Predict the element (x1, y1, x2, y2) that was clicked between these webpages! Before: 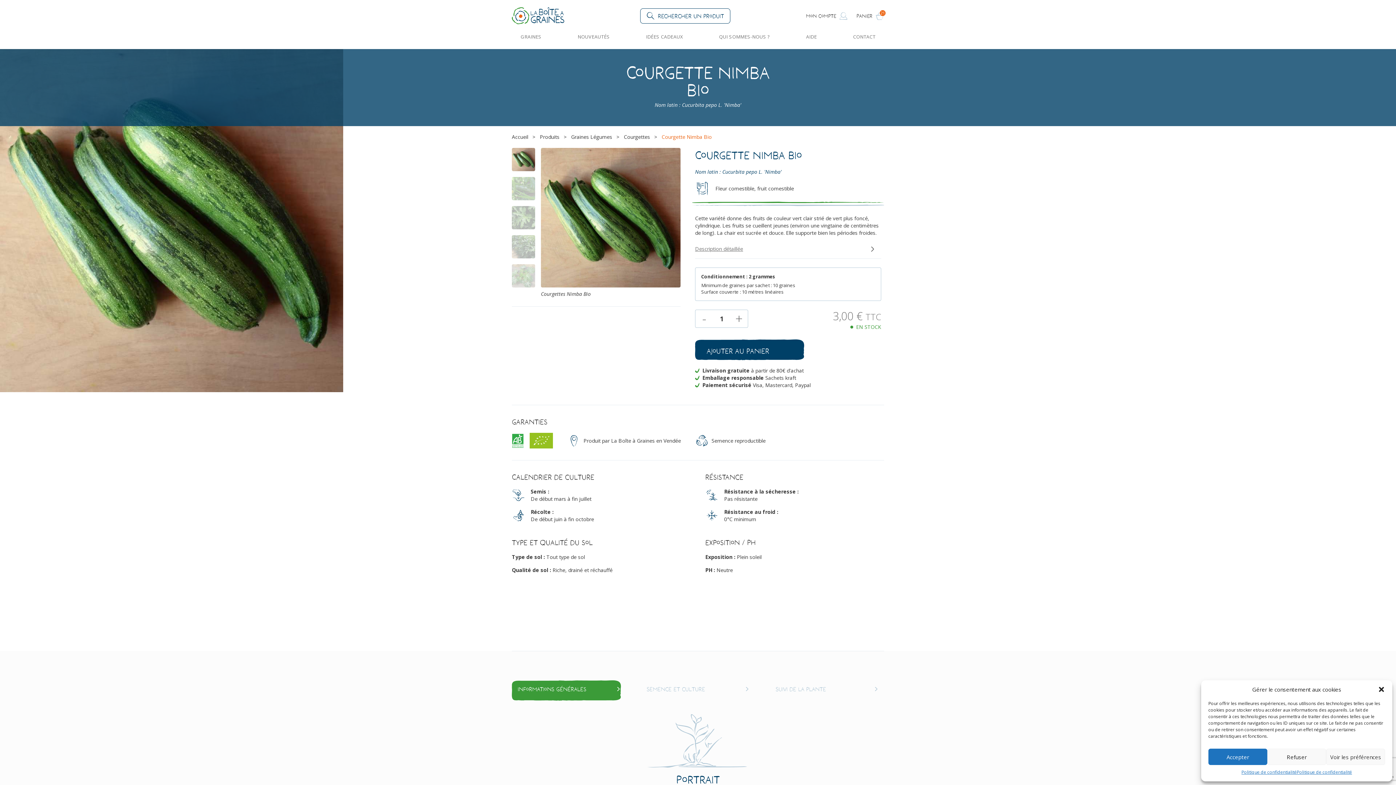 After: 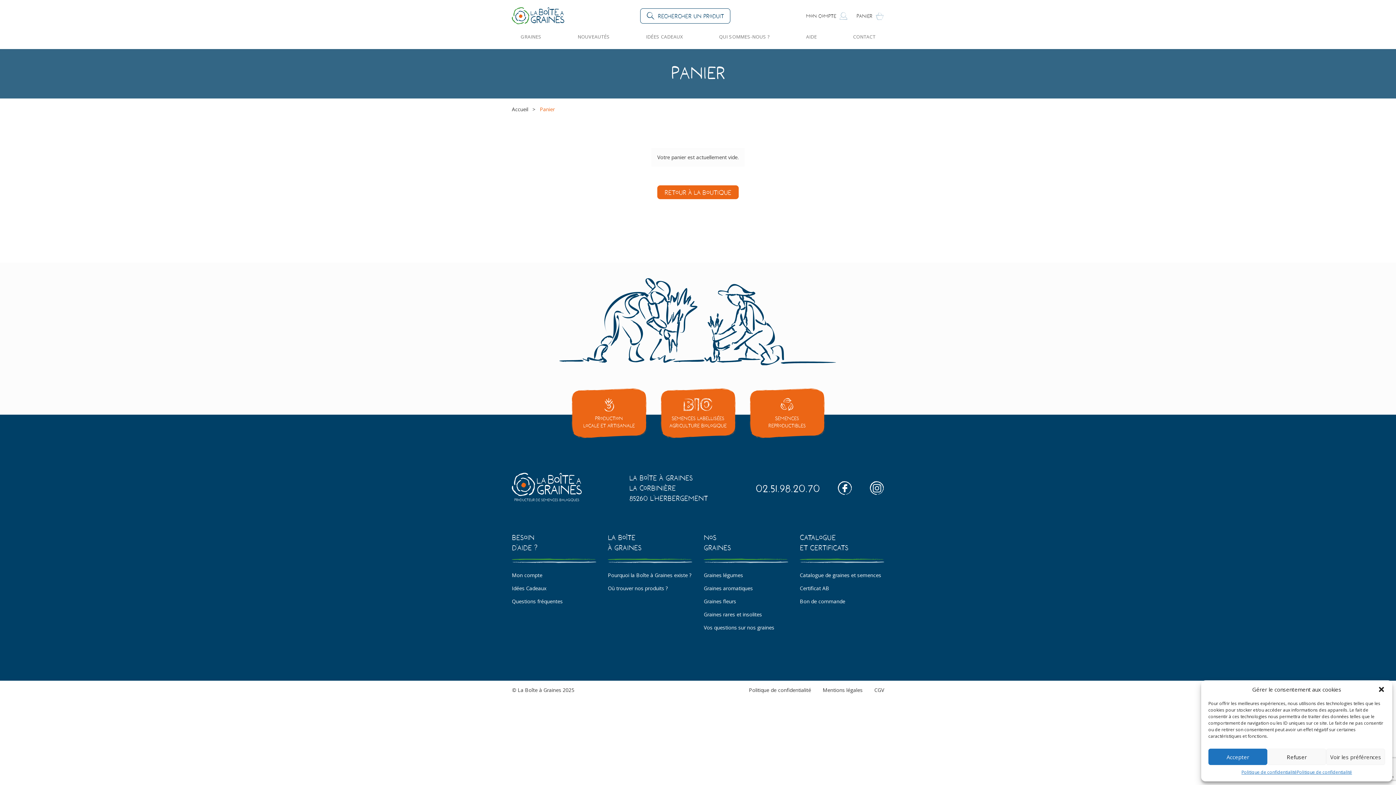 Action: bbox: (856, 11, 884, 20) label: Panier